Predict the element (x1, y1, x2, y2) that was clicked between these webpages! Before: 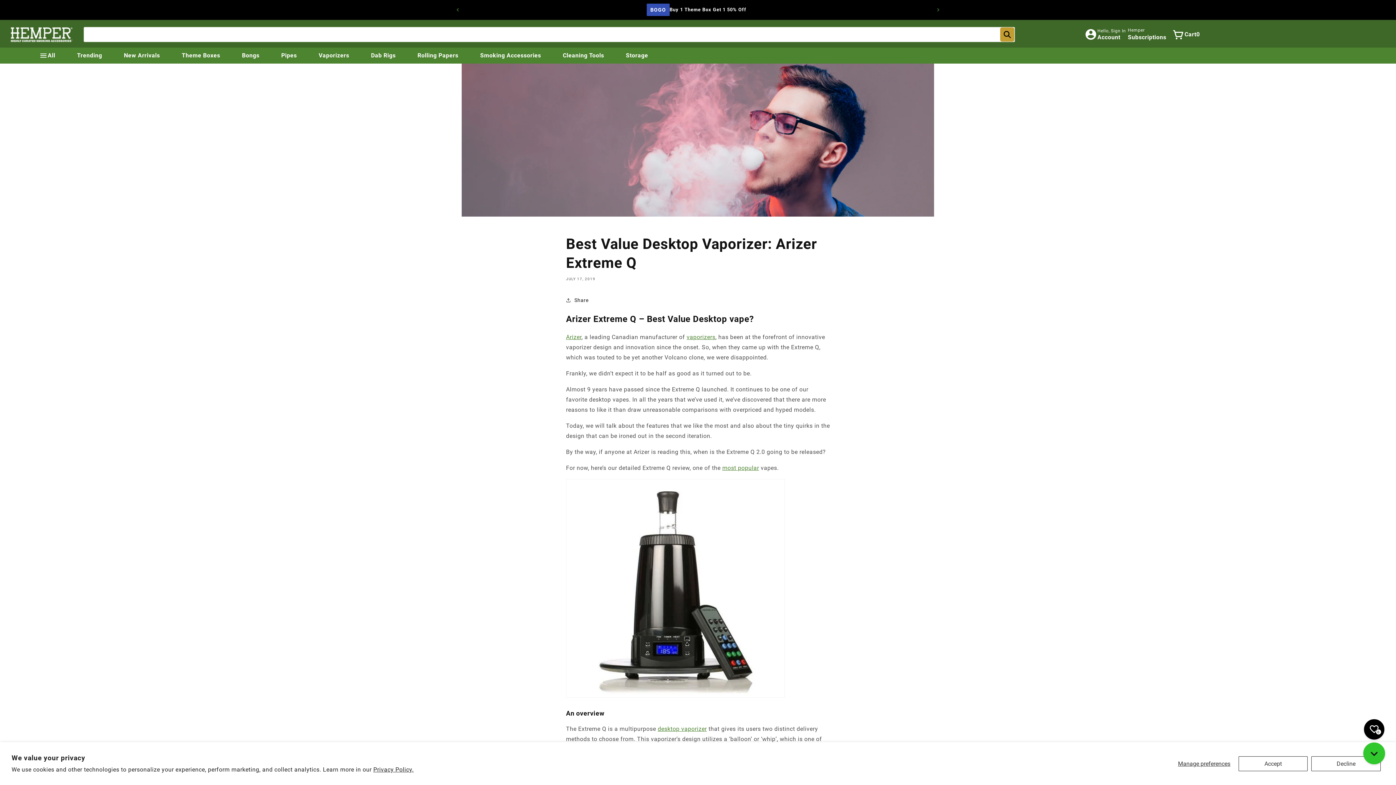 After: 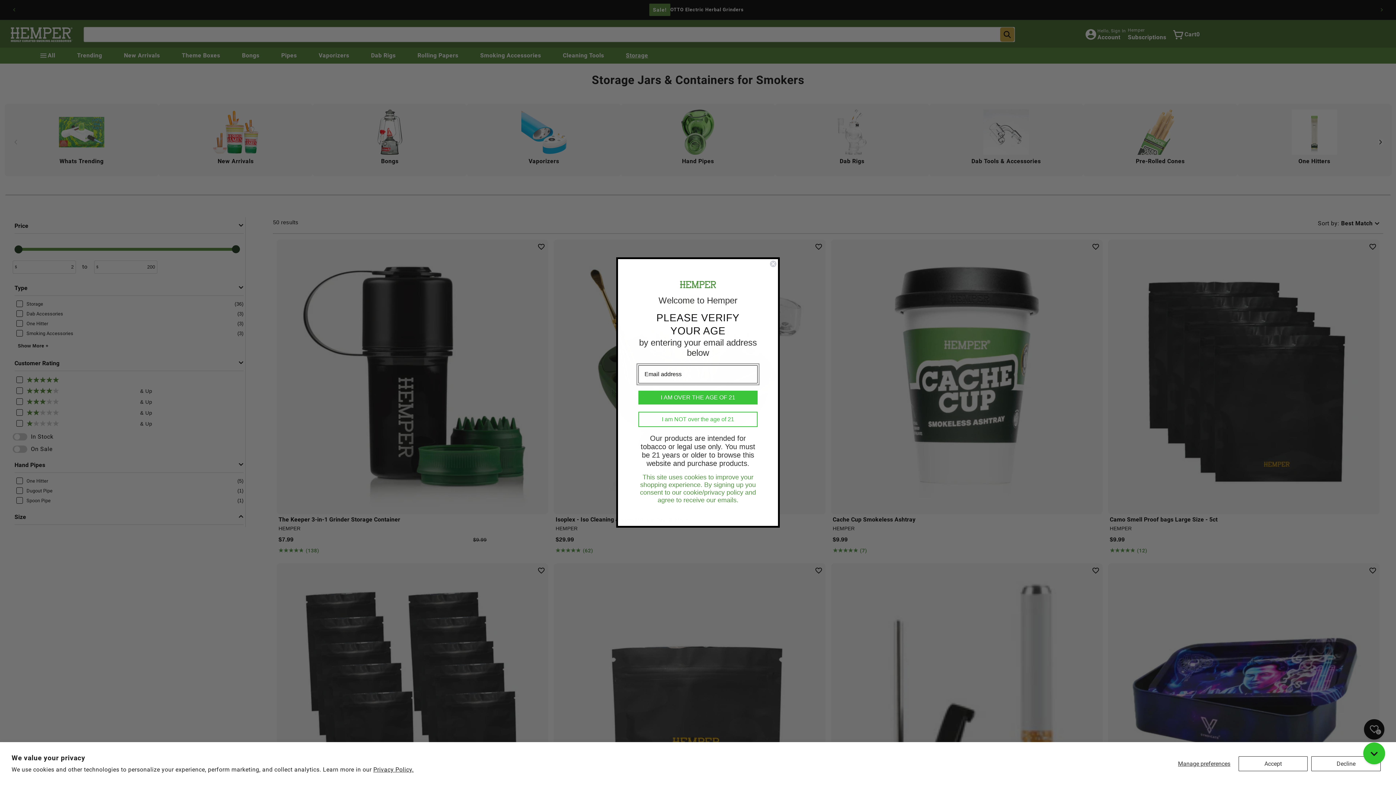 Action: bbox: (615, 47, 659, 63) label: Storage